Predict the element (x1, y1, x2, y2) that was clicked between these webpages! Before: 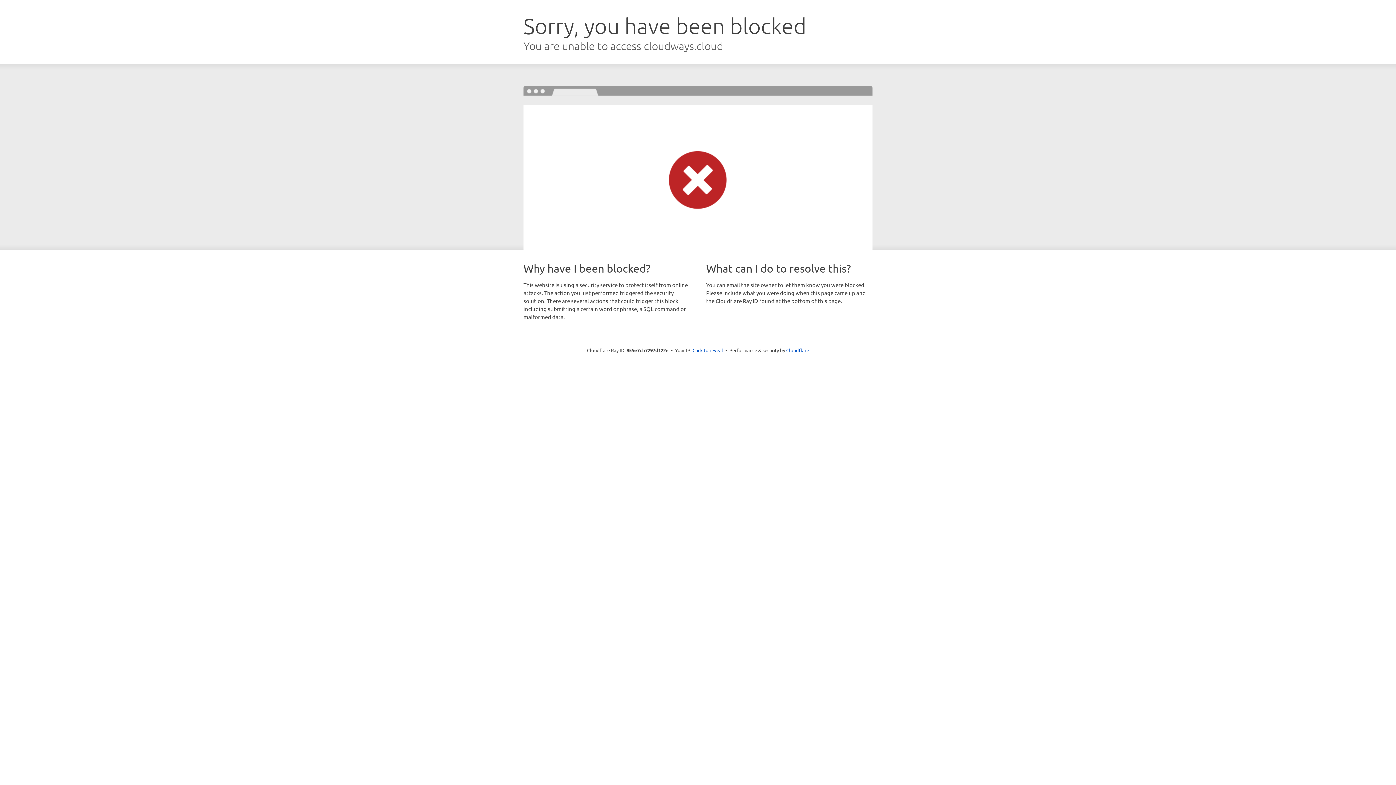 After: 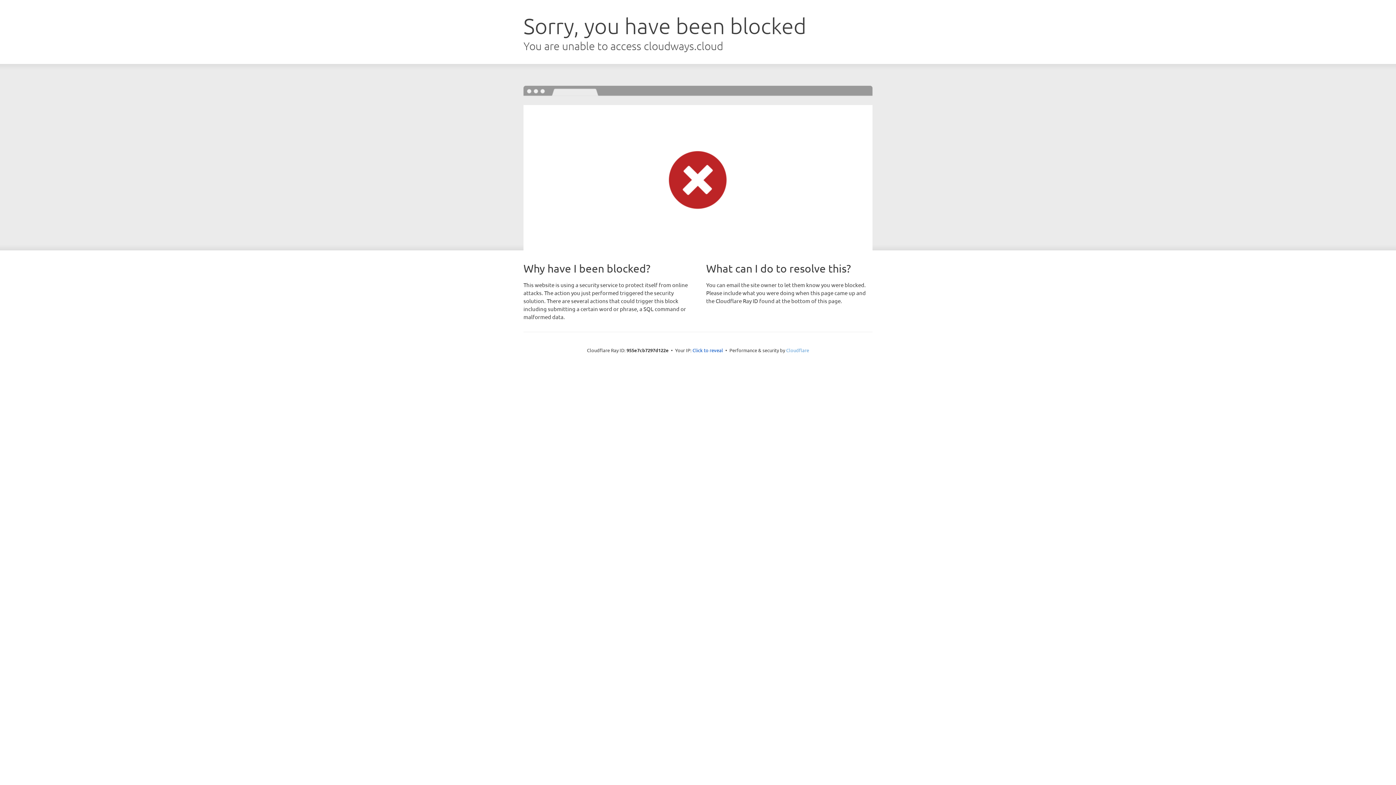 Action: label: Cloudflare bbox: (786, 347, 809, 353)